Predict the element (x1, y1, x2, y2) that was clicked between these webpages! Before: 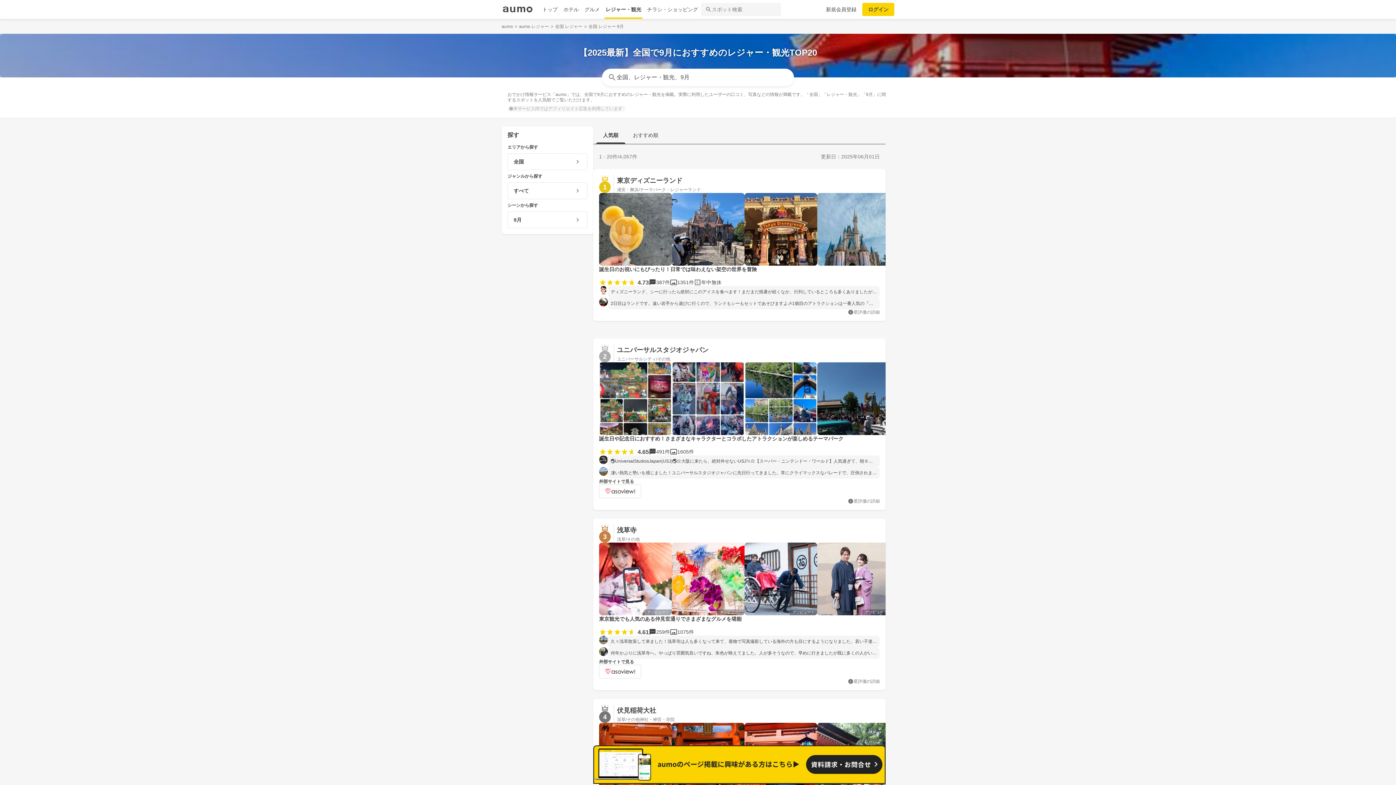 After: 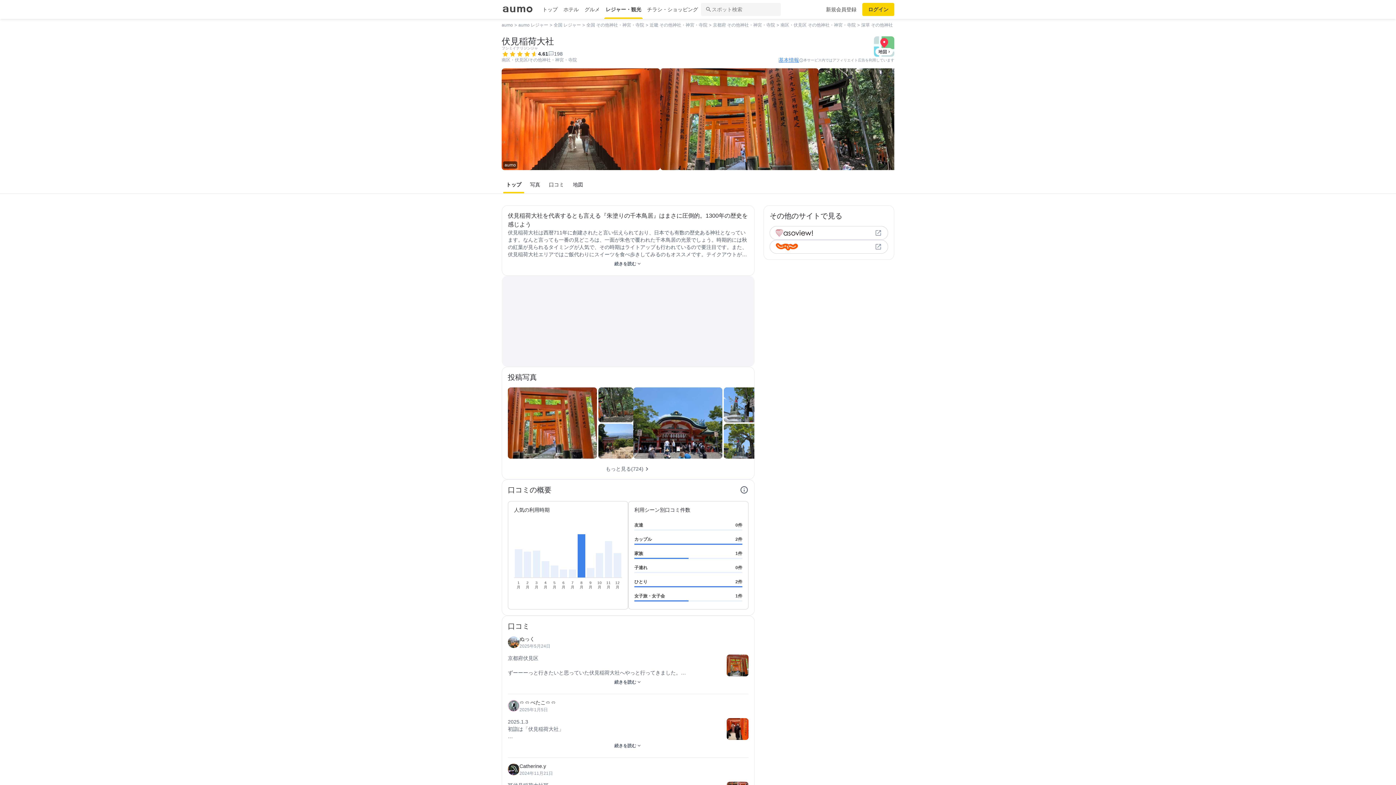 Action: label: 4
伏見稲荷大社

深草/その他神社・神宮・寺院 bbox: (599, 705, 880, 723)